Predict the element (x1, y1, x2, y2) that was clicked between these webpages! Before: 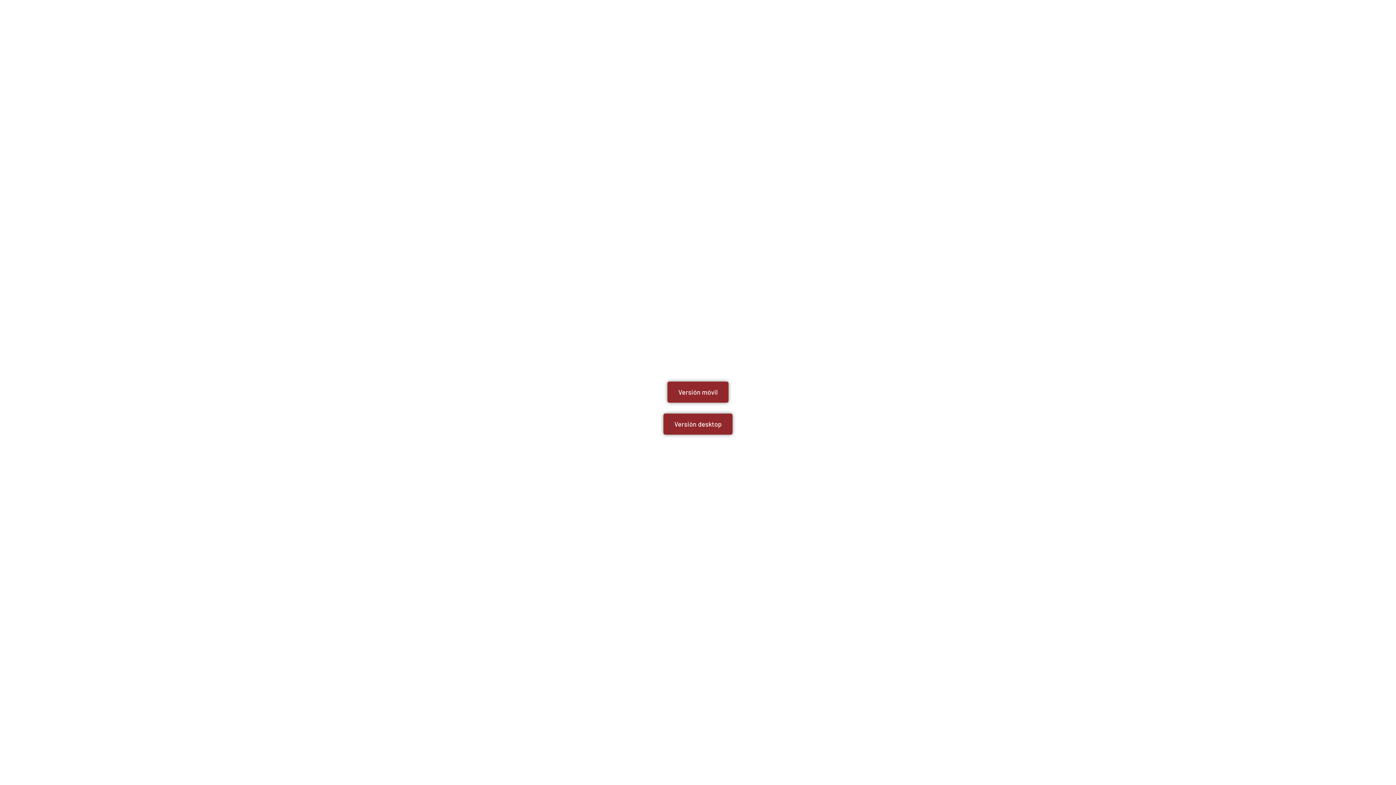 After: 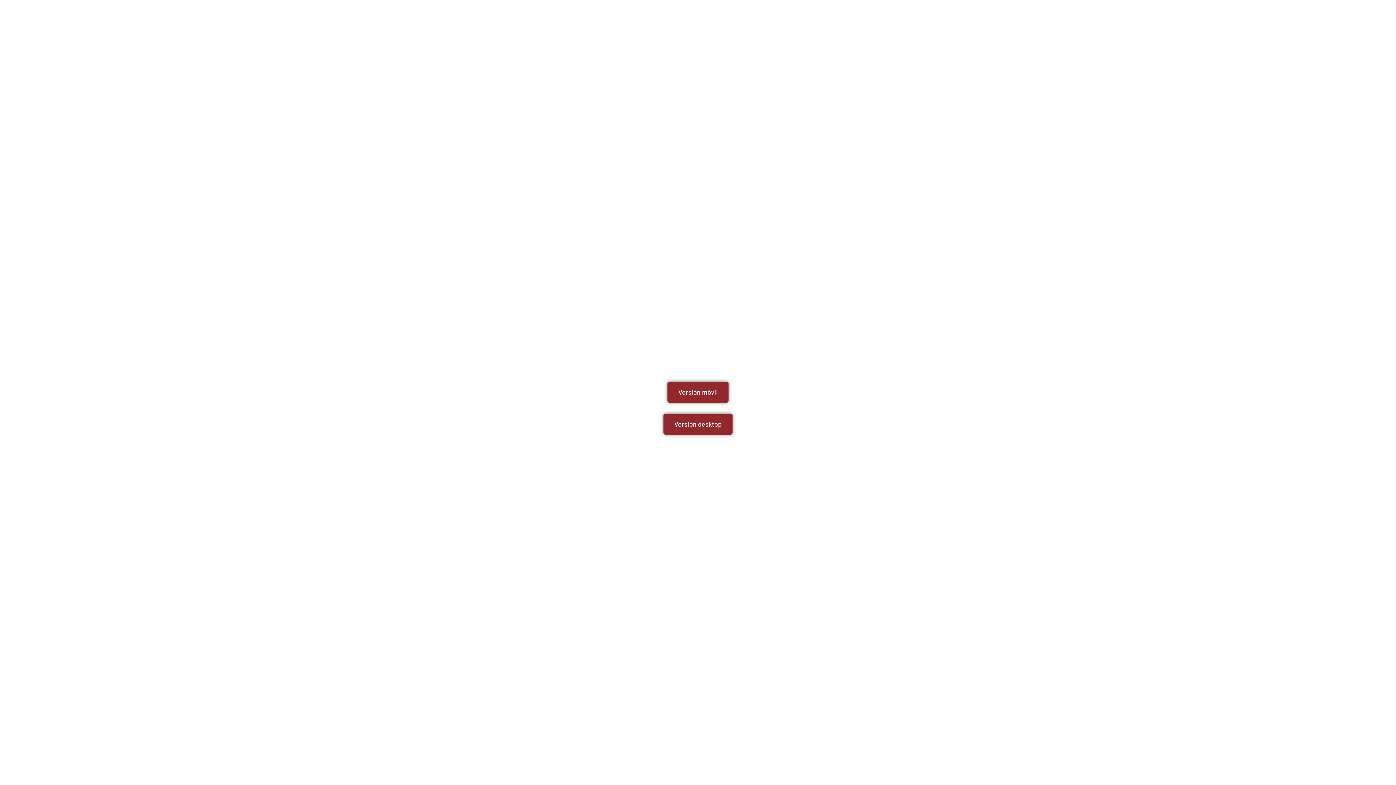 Action: bbox: (663, 413, 732, 434) label: Versión desktop